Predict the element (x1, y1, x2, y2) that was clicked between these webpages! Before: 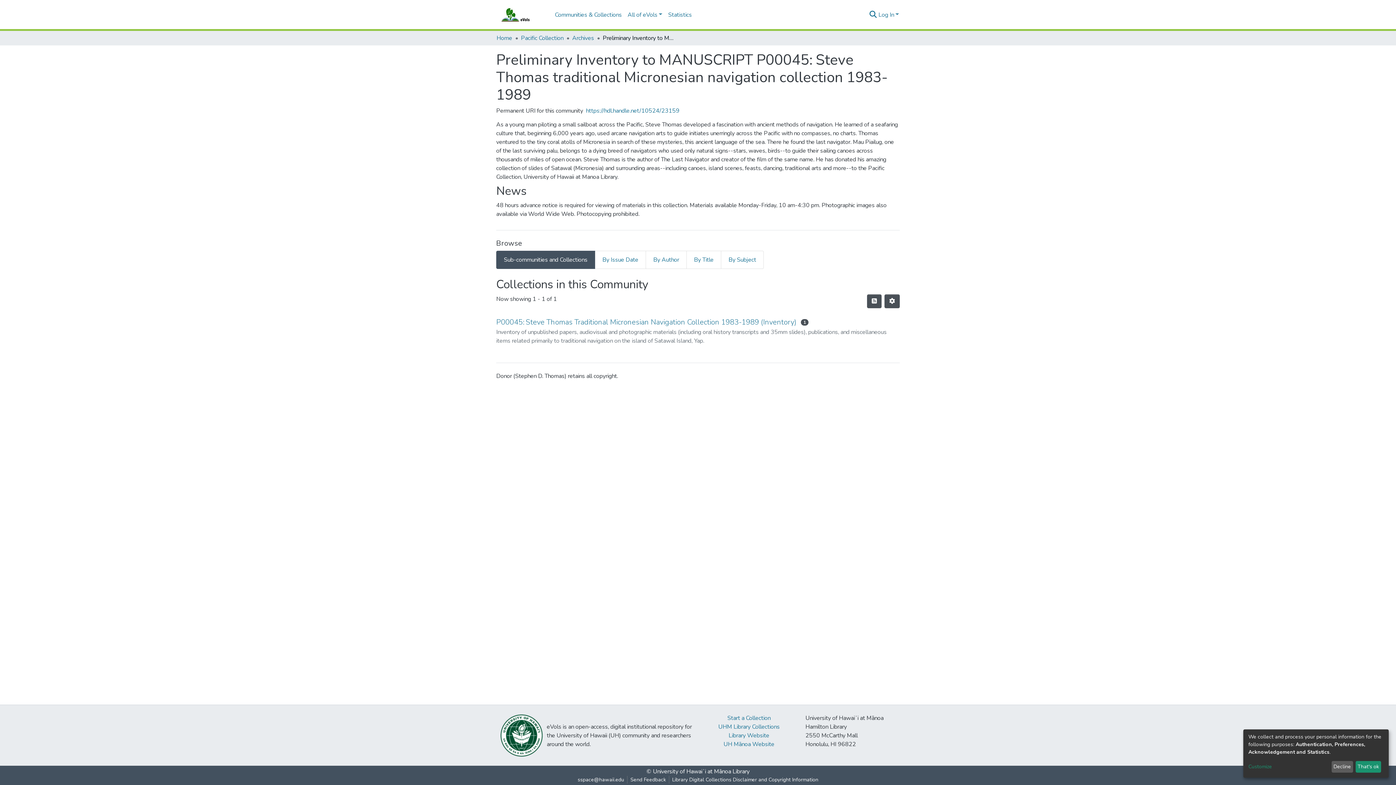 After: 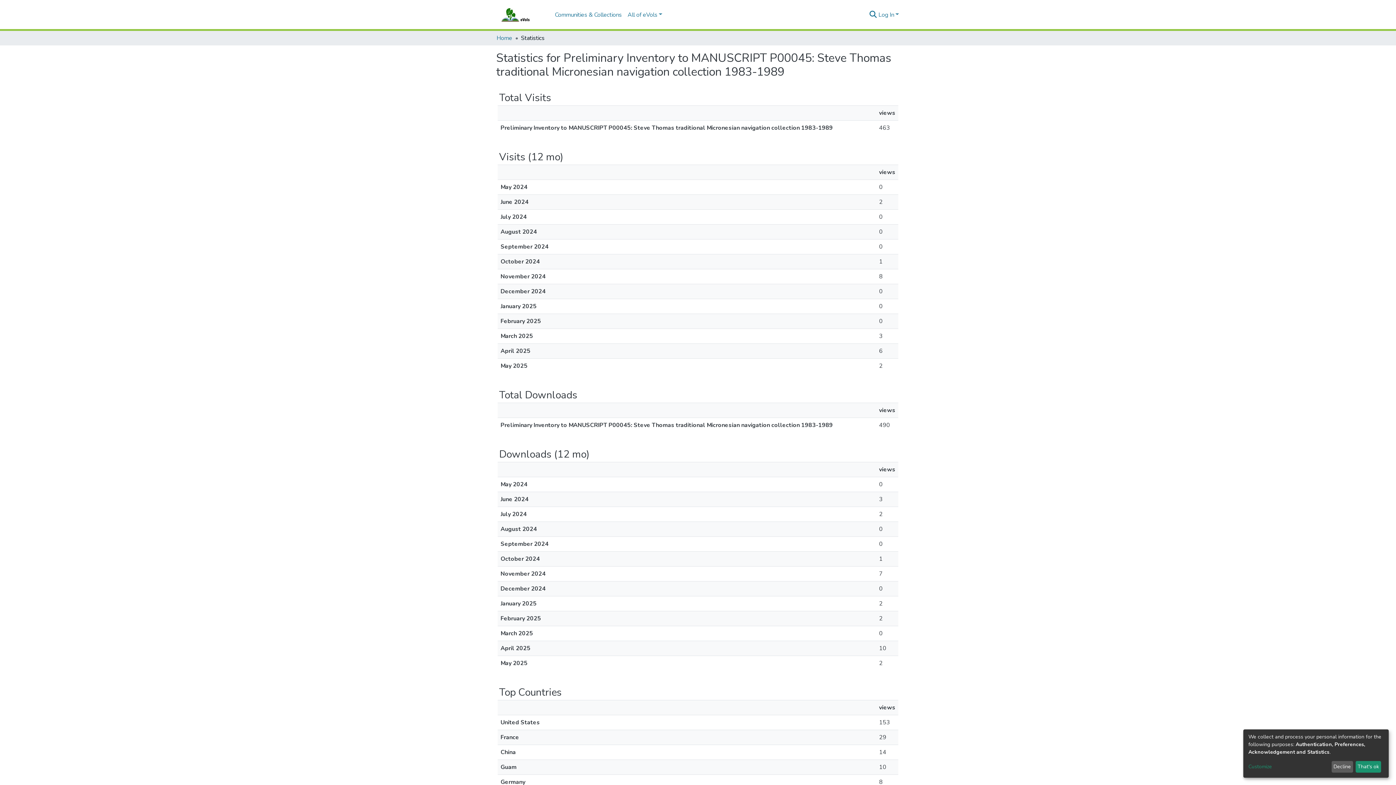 Action: bbox: (665, 7, 694, 22) label: Statistics